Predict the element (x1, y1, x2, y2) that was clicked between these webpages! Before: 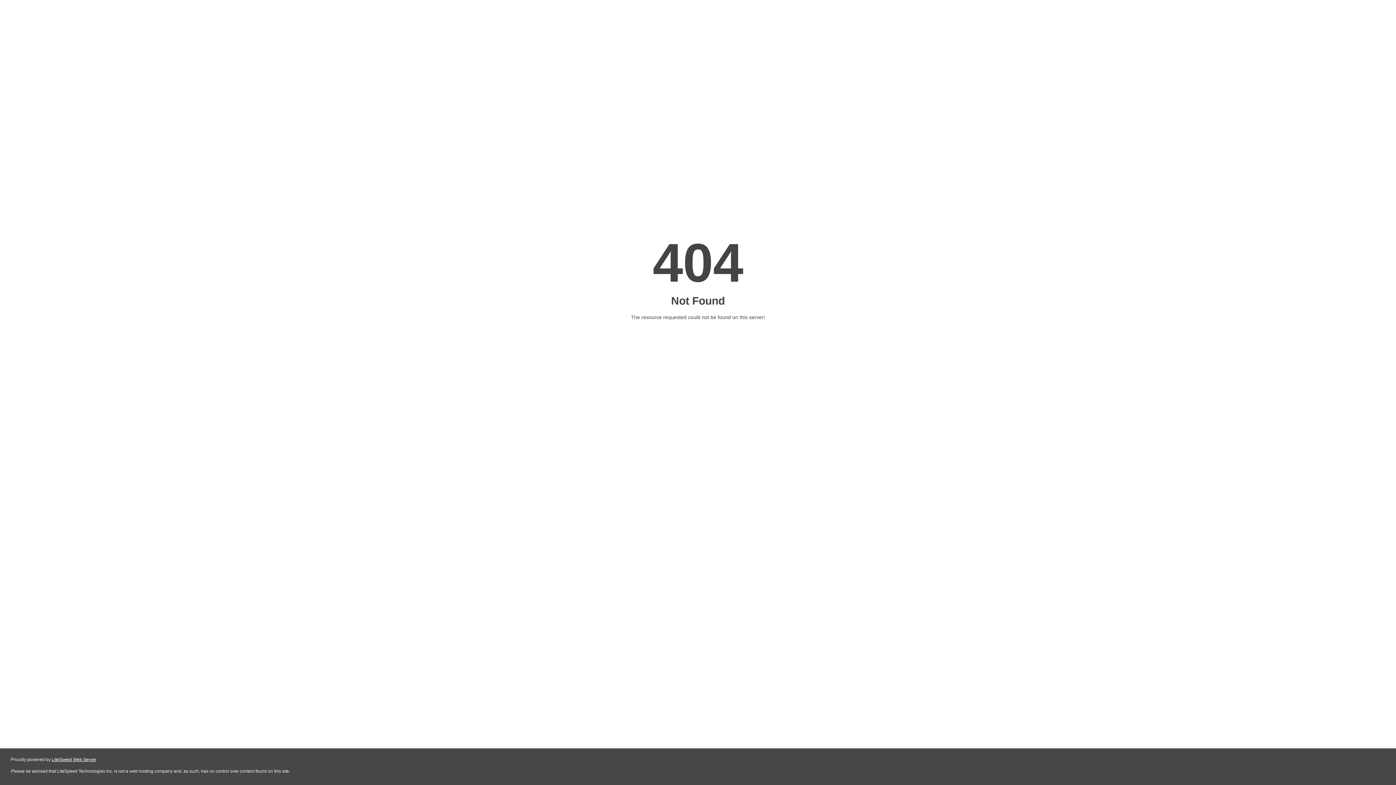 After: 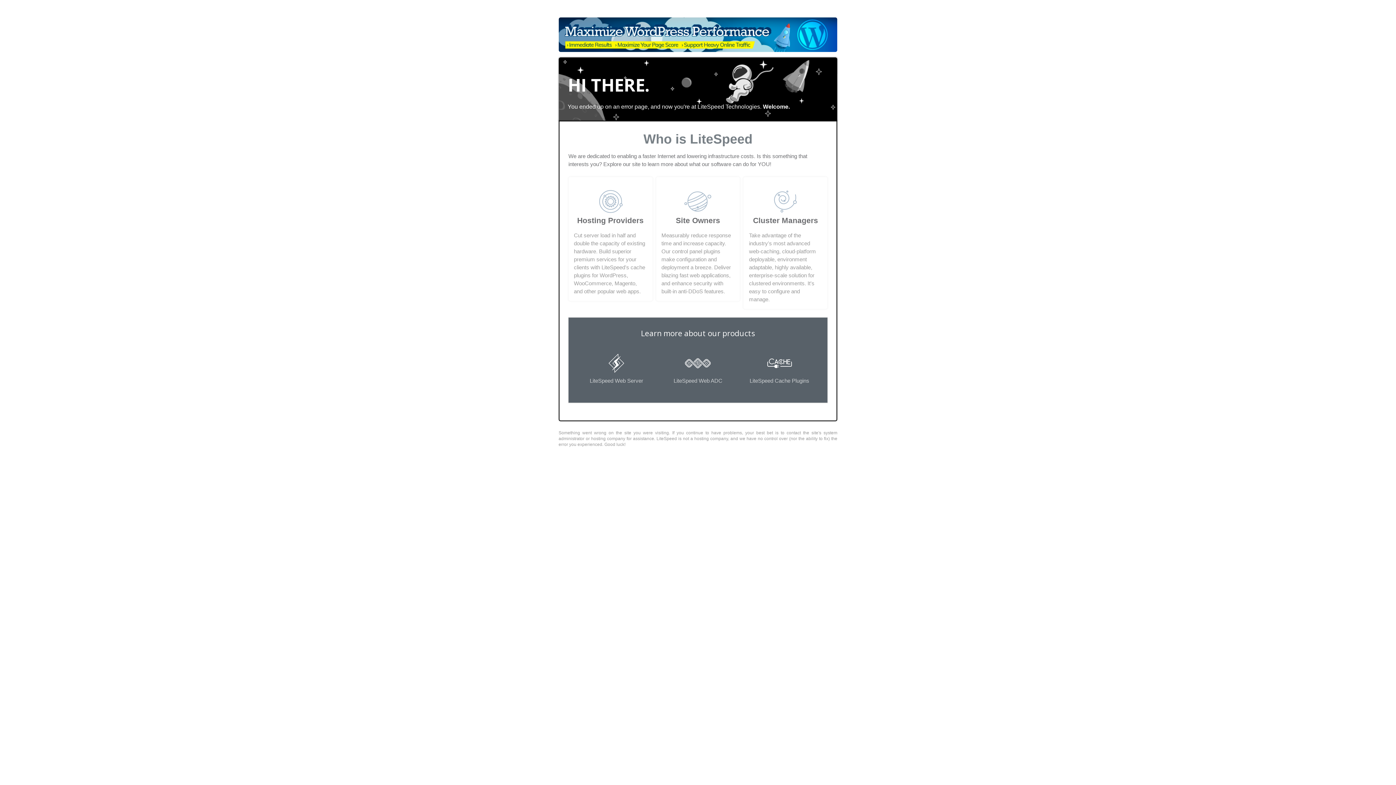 Action: label: LiteSpeed Web Server bbox: (51, 757, 96, 762)